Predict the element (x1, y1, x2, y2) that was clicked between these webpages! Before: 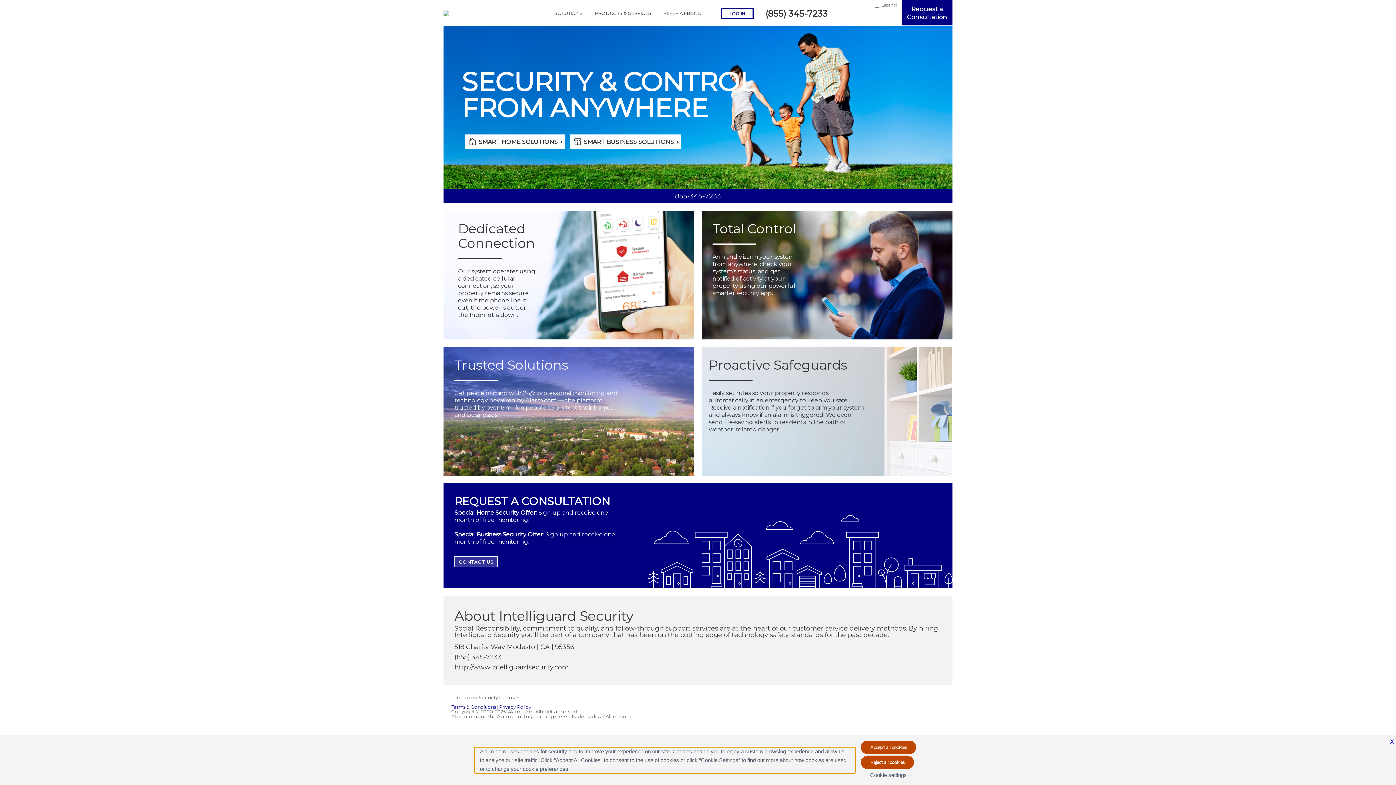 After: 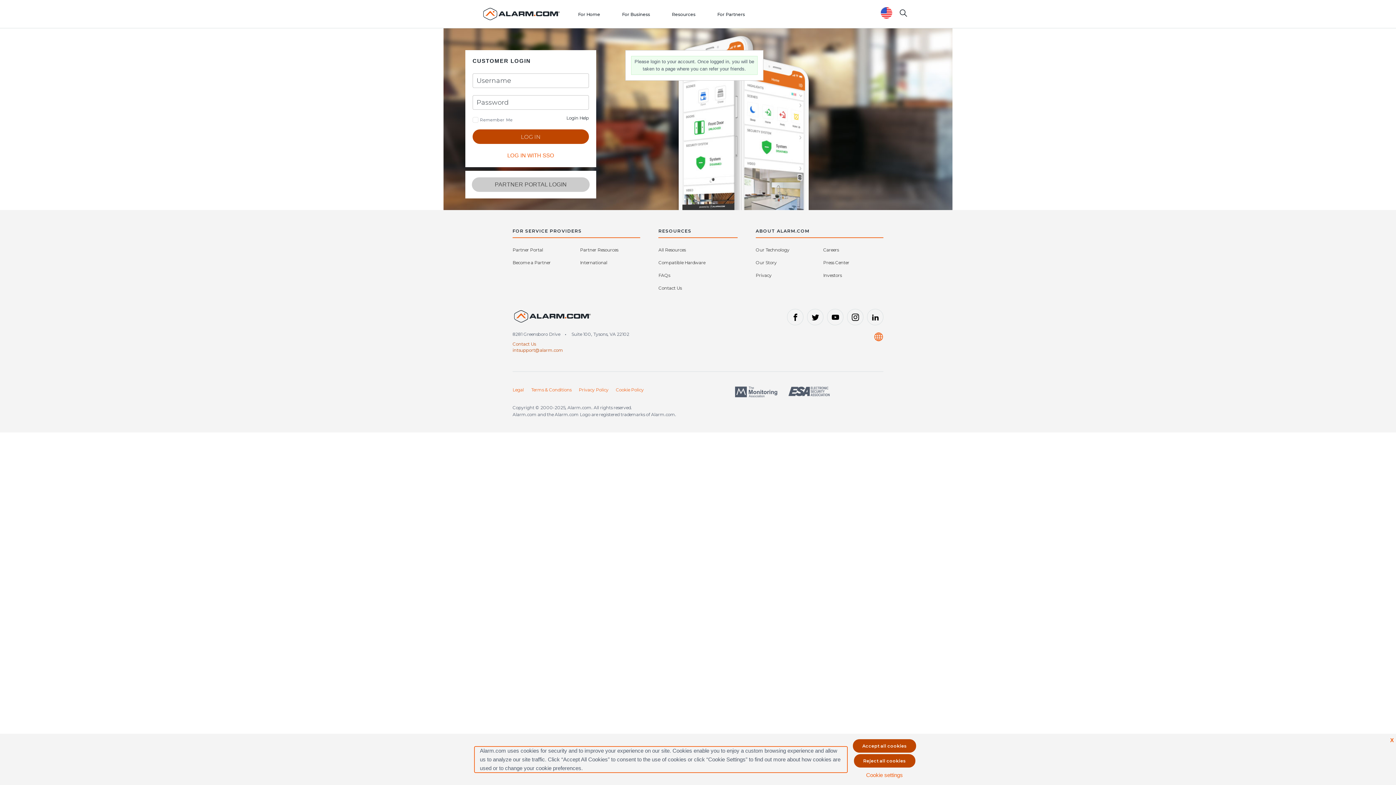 Action: bbox: (663, 9, 701, 16) label: REFER A FRIEND